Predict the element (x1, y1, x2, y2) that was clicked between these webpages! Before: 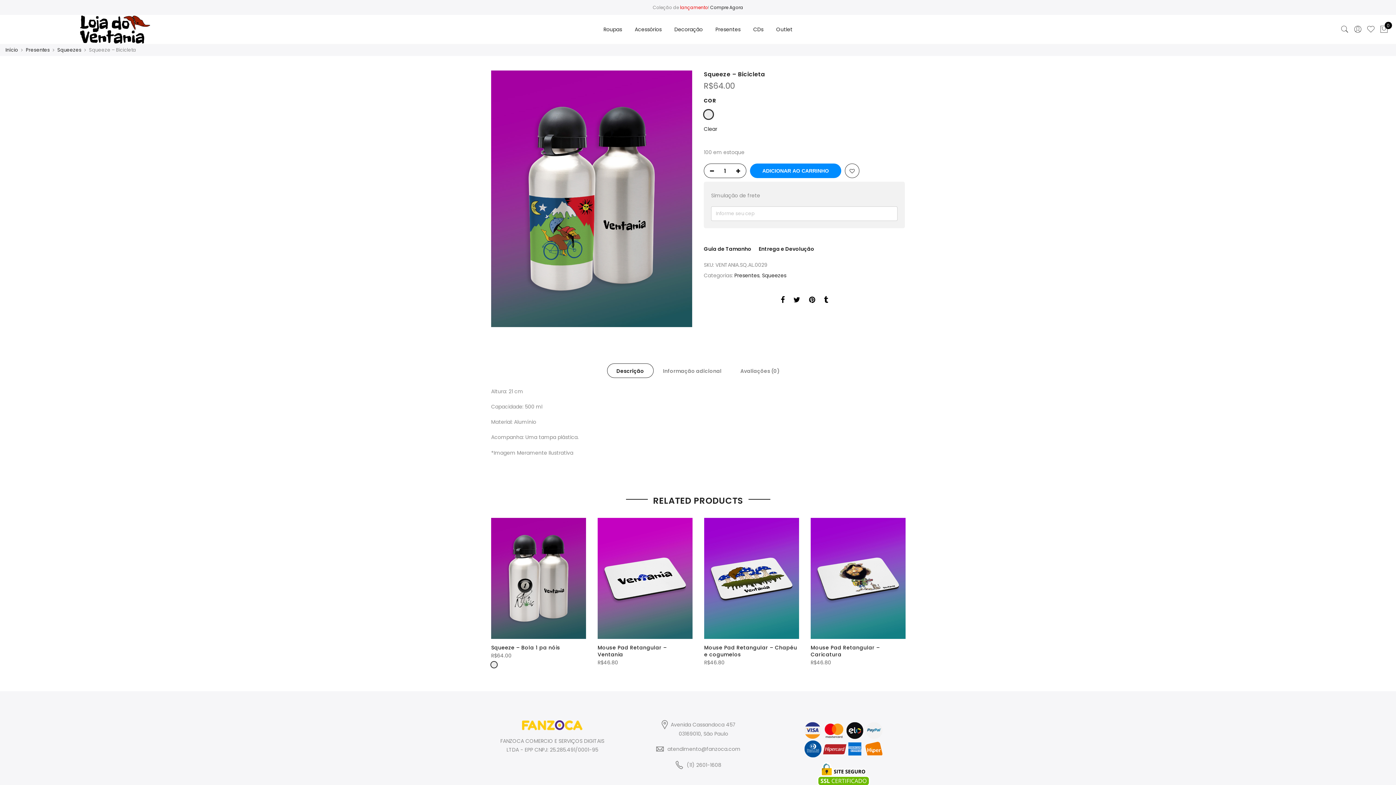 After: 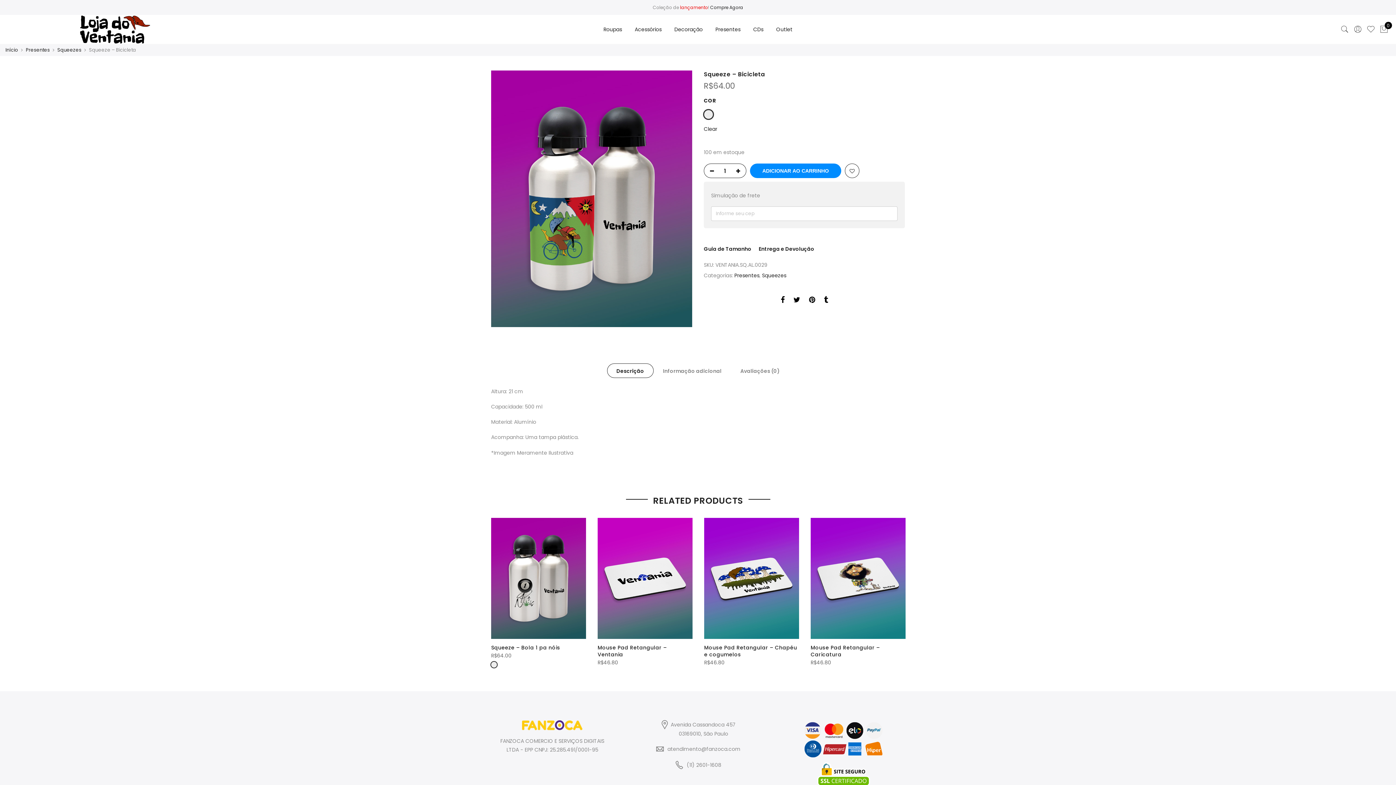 Action: bbox: (607, 363, 653, 378) label: Descrição